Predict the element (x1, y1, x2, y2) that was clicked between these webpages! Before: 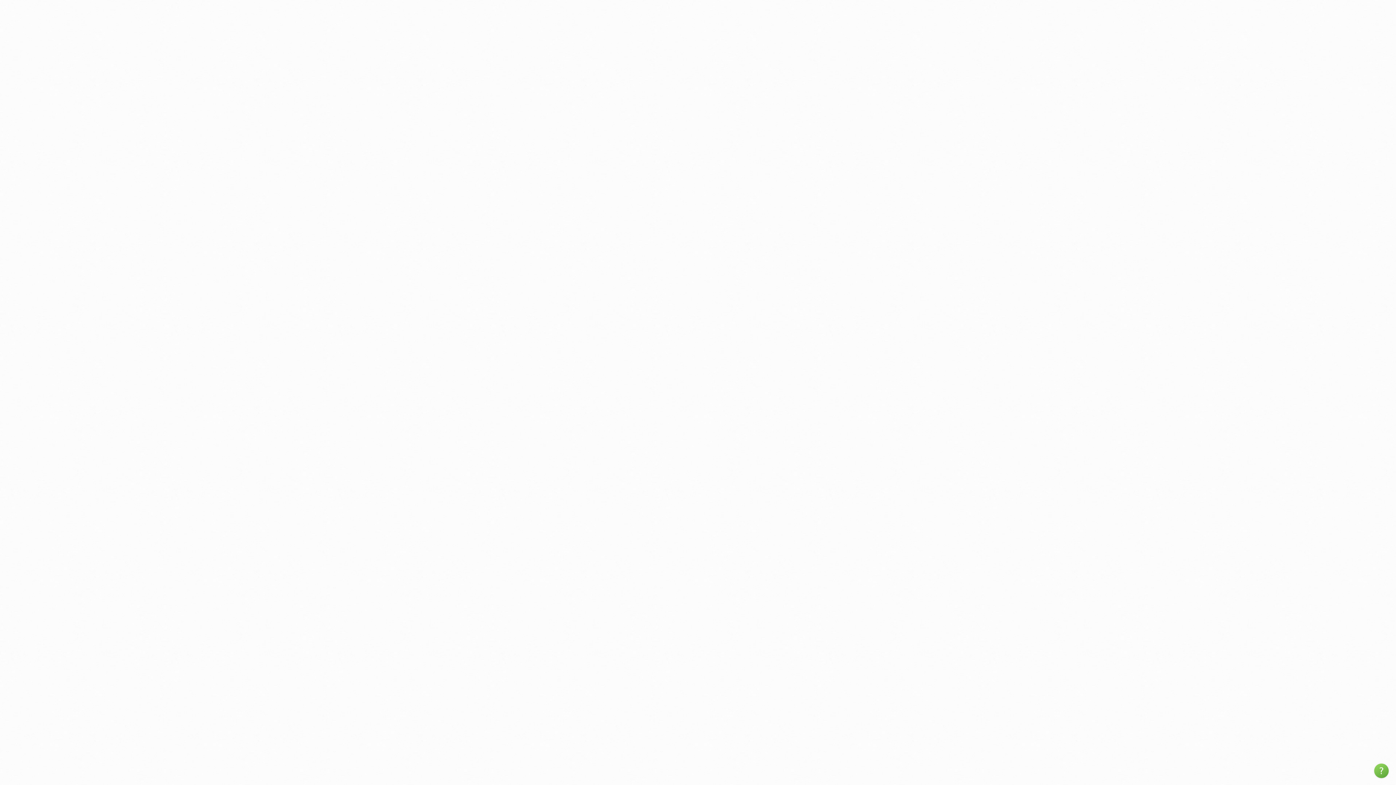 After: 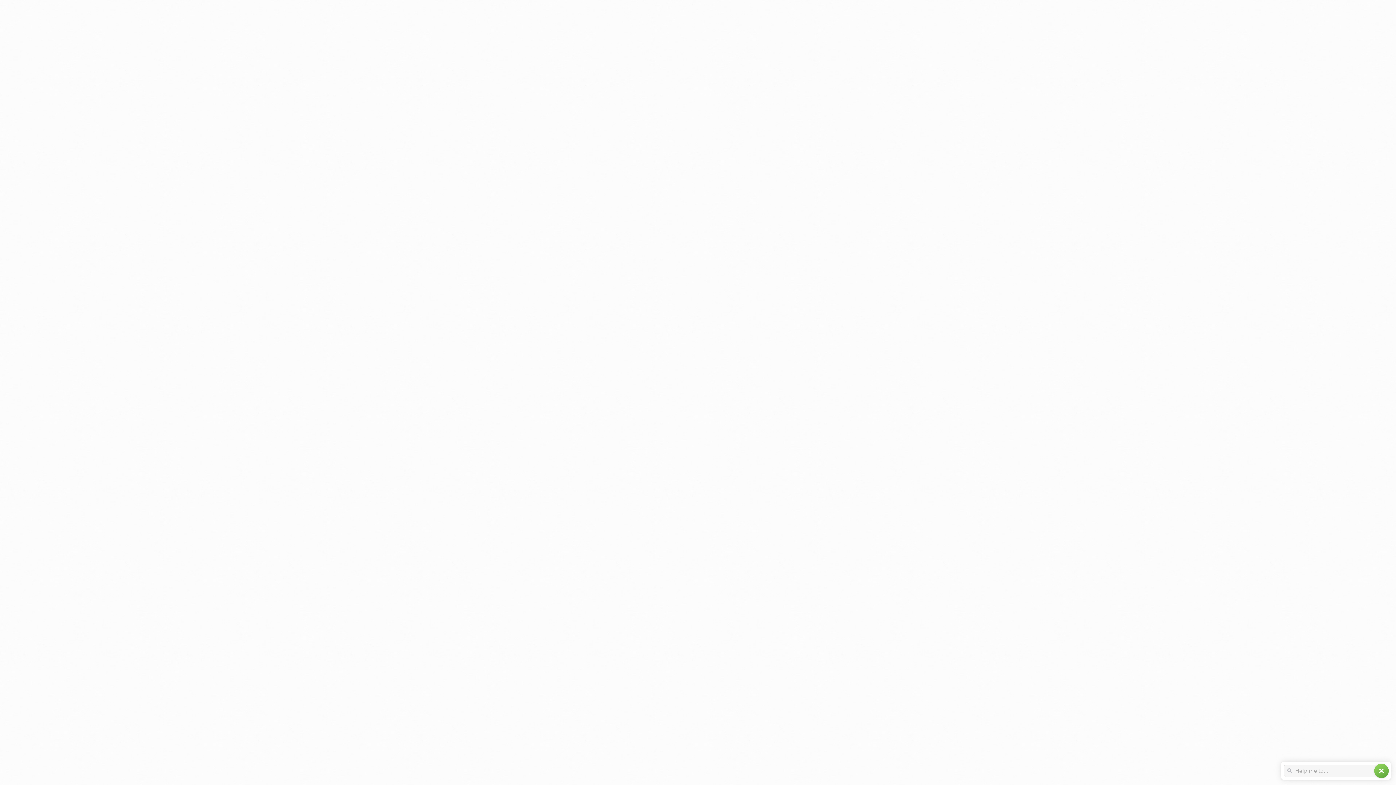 Action: label: help bbox: (1374, 764, 1389, 778)